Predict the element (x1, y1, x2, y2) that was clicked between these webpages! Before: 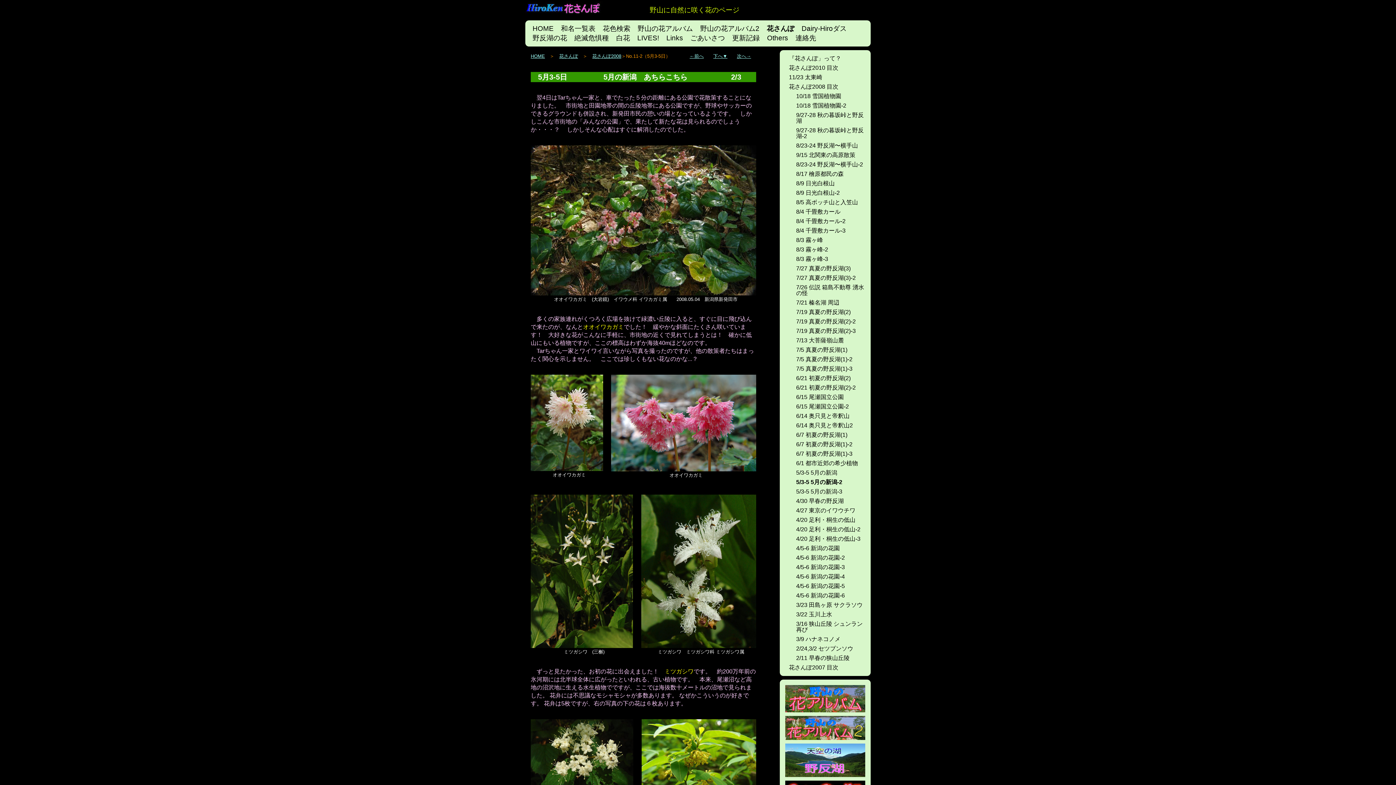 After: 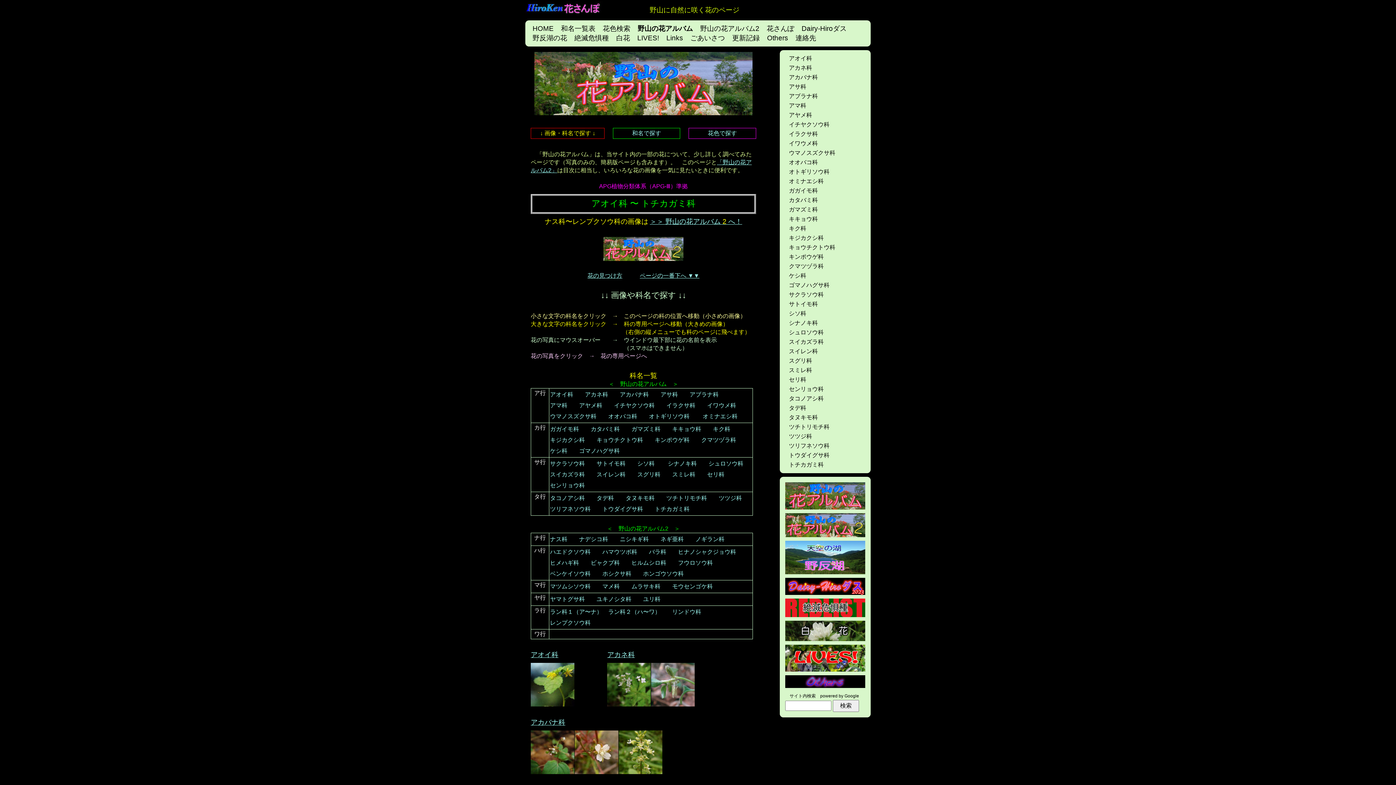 Action: bbox: (785, 686, 865, 692)